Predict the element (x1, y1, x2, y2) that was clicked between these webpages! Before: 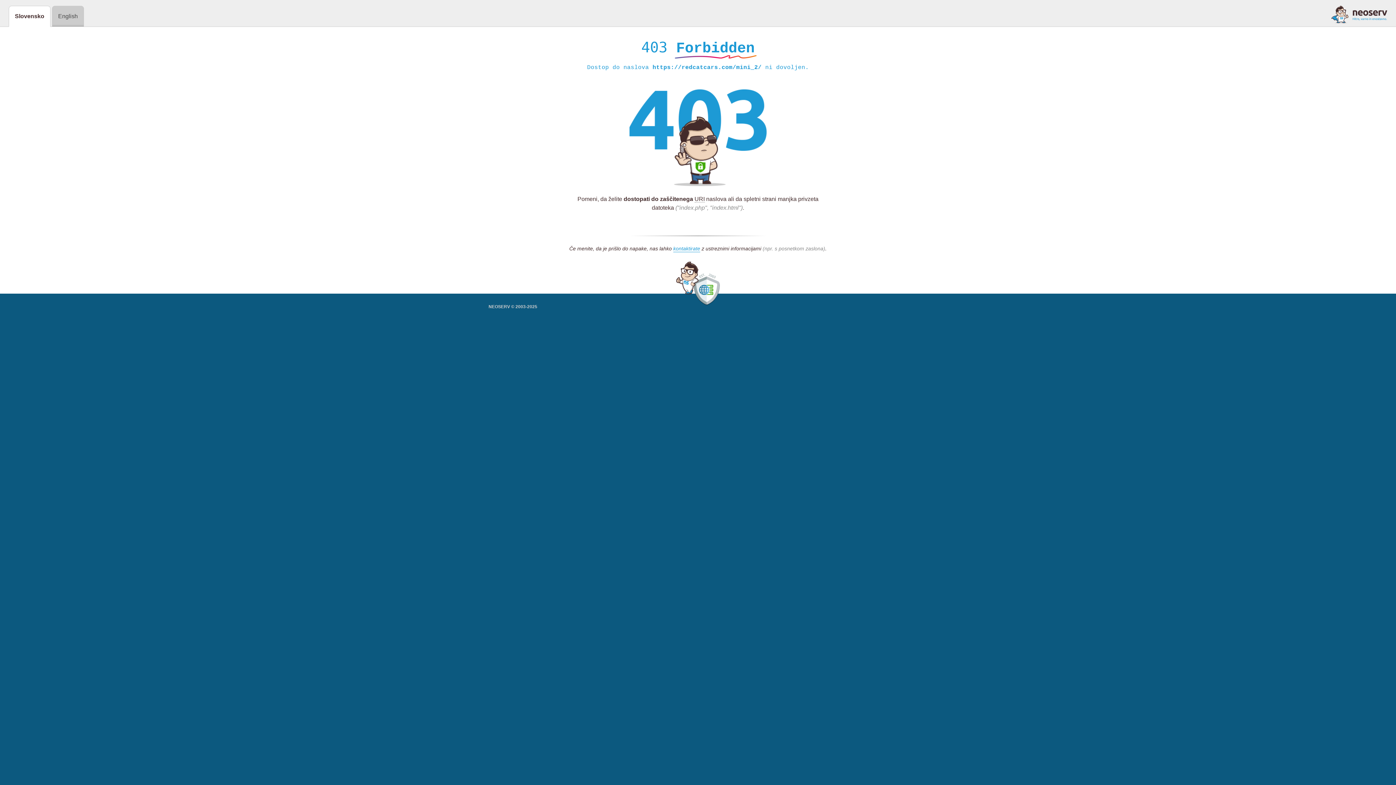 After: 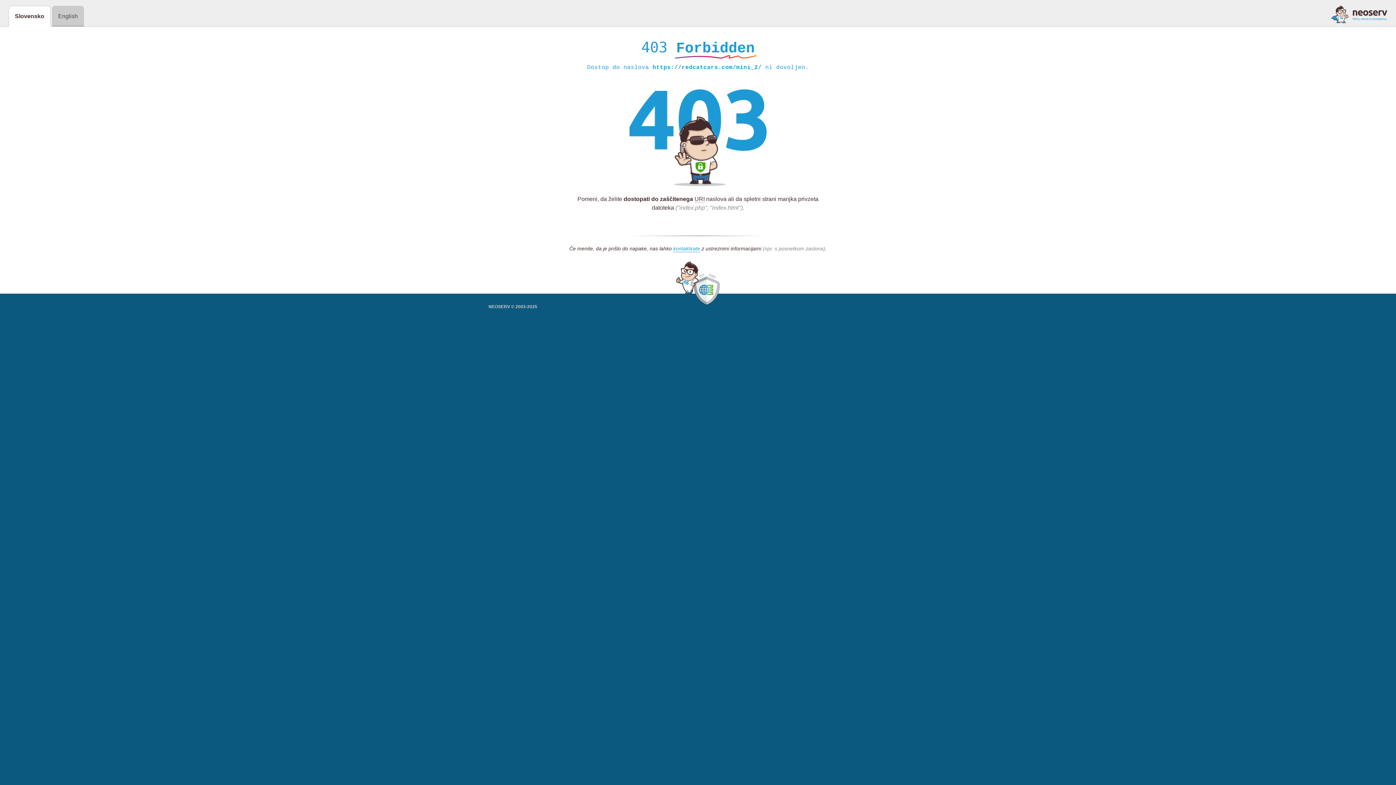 Action: bbox: (1331, 5, 1387, 23)